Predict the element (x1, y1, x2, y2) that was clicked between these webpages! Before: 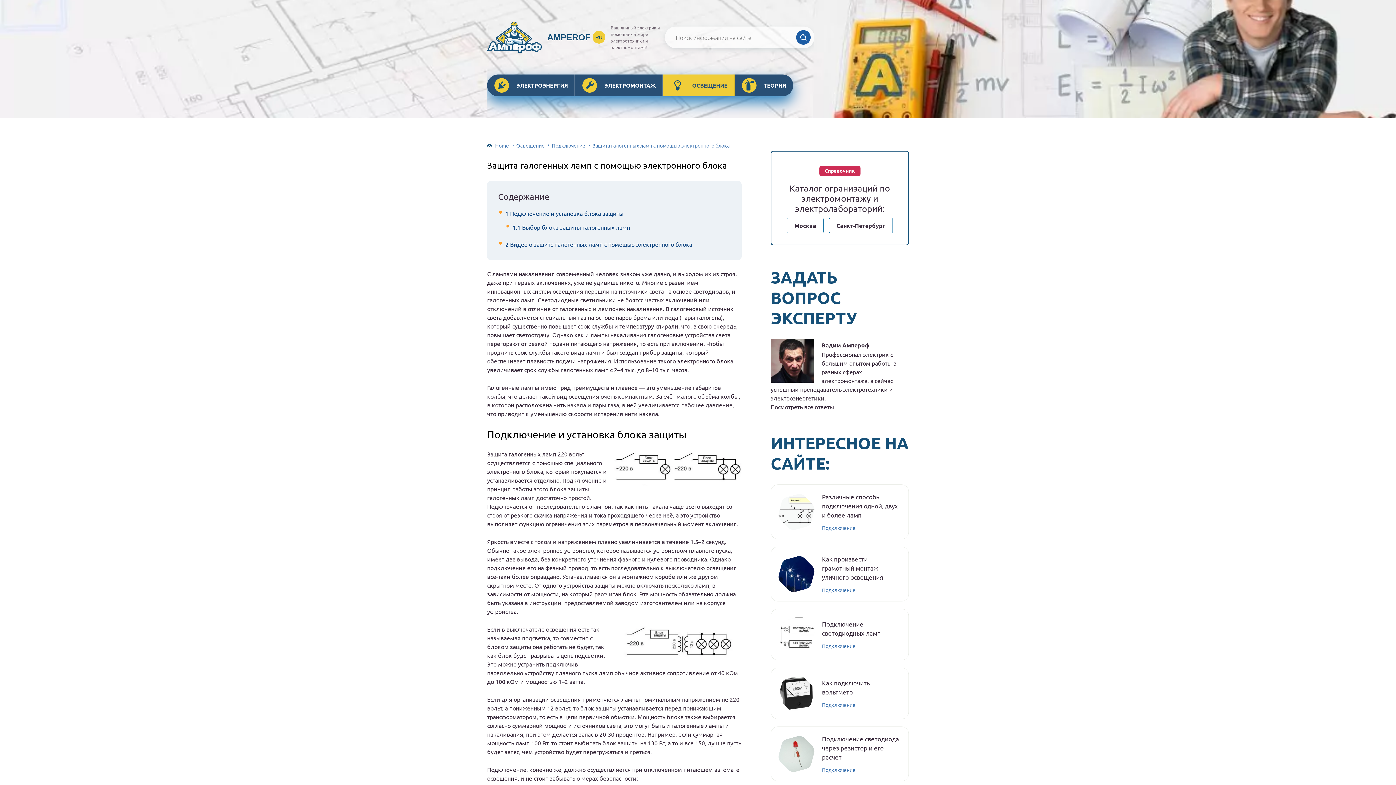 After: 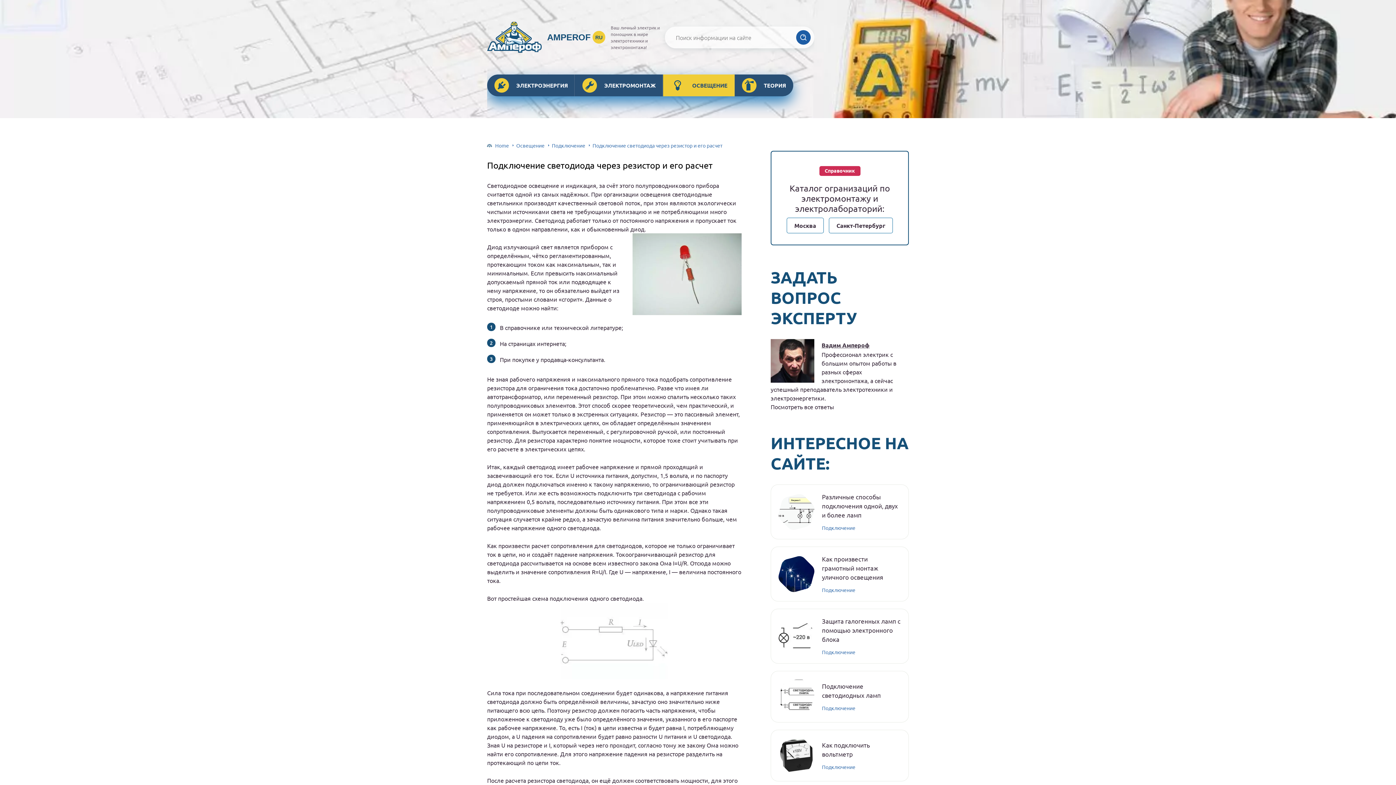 Action: label: Подключение светодиода через резистор и его расчет bbox: (822, 734, 901, 761)